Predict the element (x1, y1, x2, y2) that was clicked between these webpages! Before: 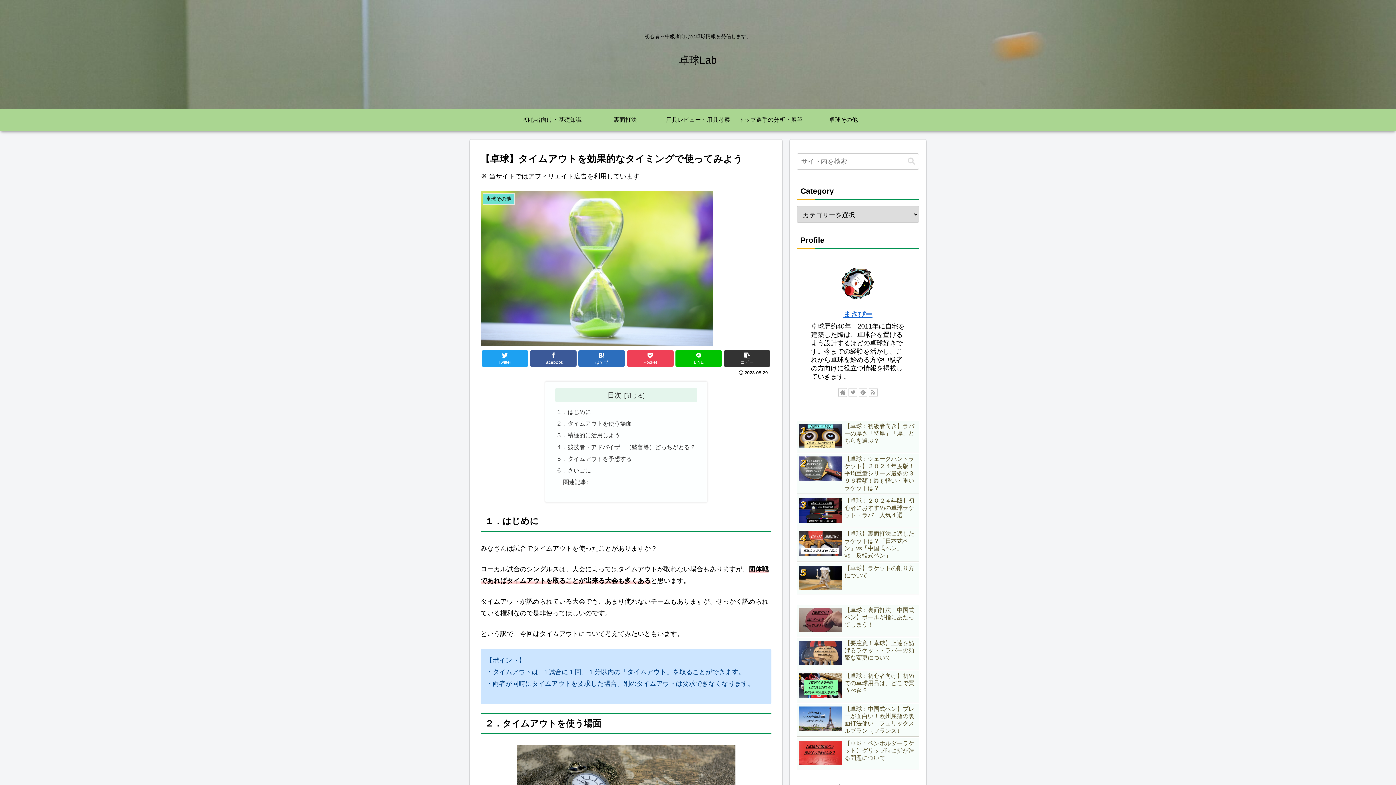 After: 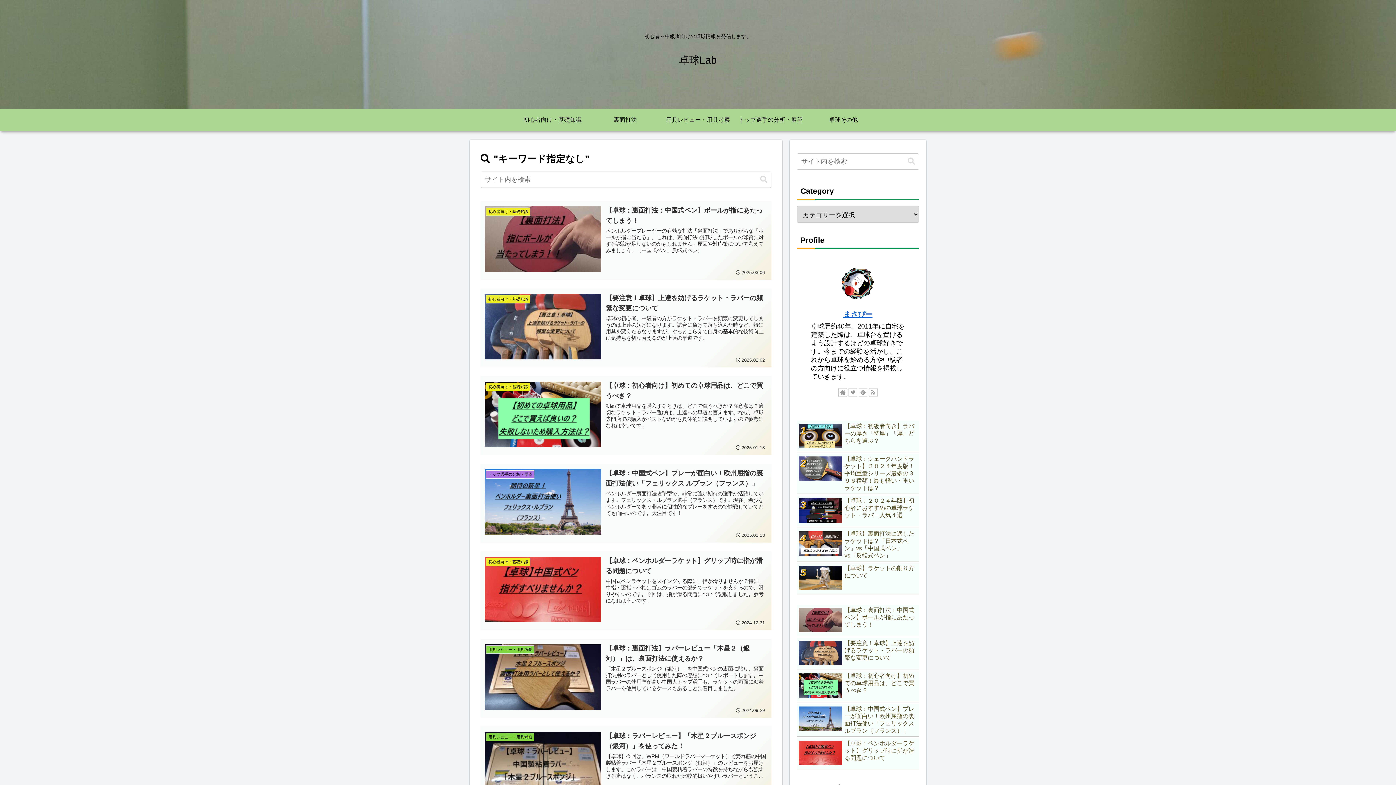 Action: bbox: (905, 157, 918, 165) label: button